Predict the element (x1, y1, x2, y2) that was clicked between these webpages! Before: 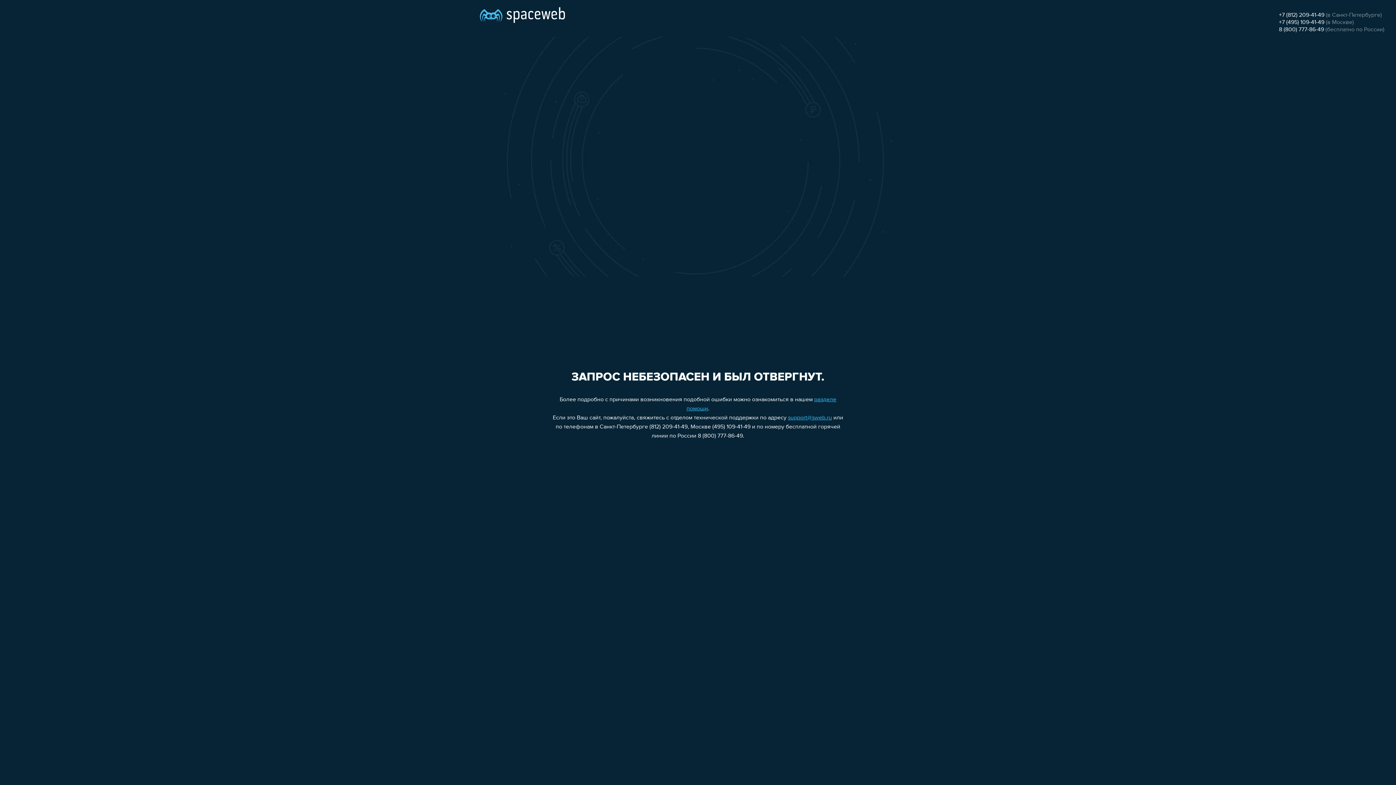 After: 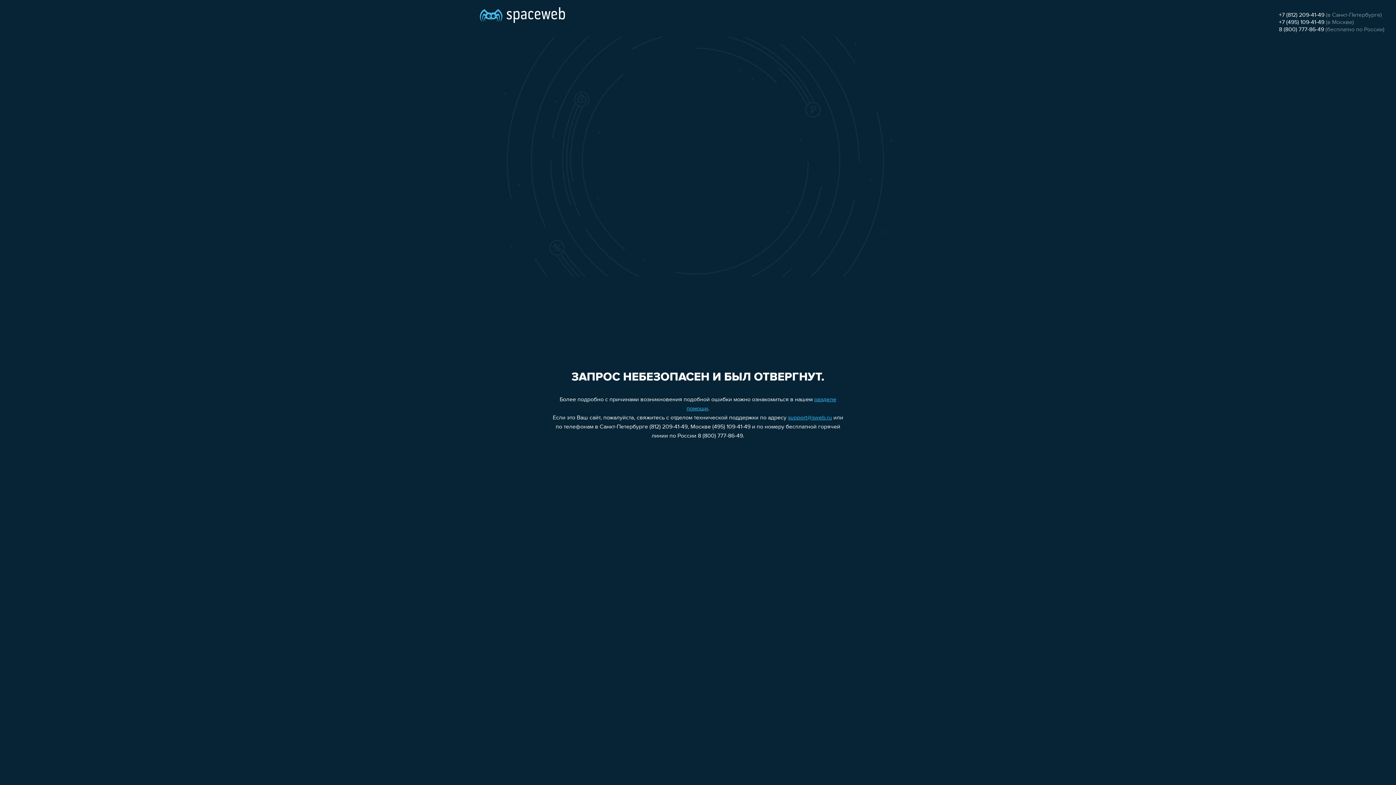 Action: label: support@sweb.ru bbox: (788, 415, 832, 421)